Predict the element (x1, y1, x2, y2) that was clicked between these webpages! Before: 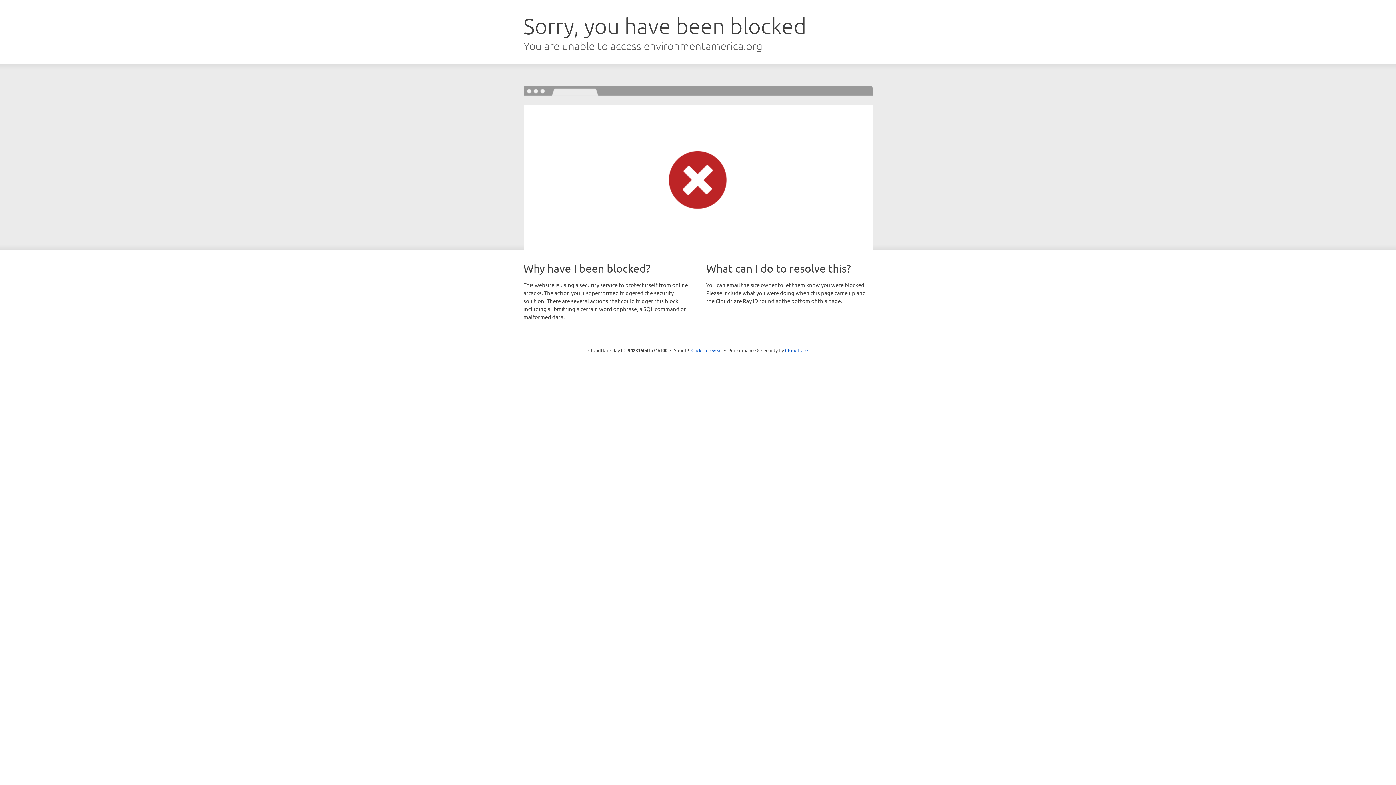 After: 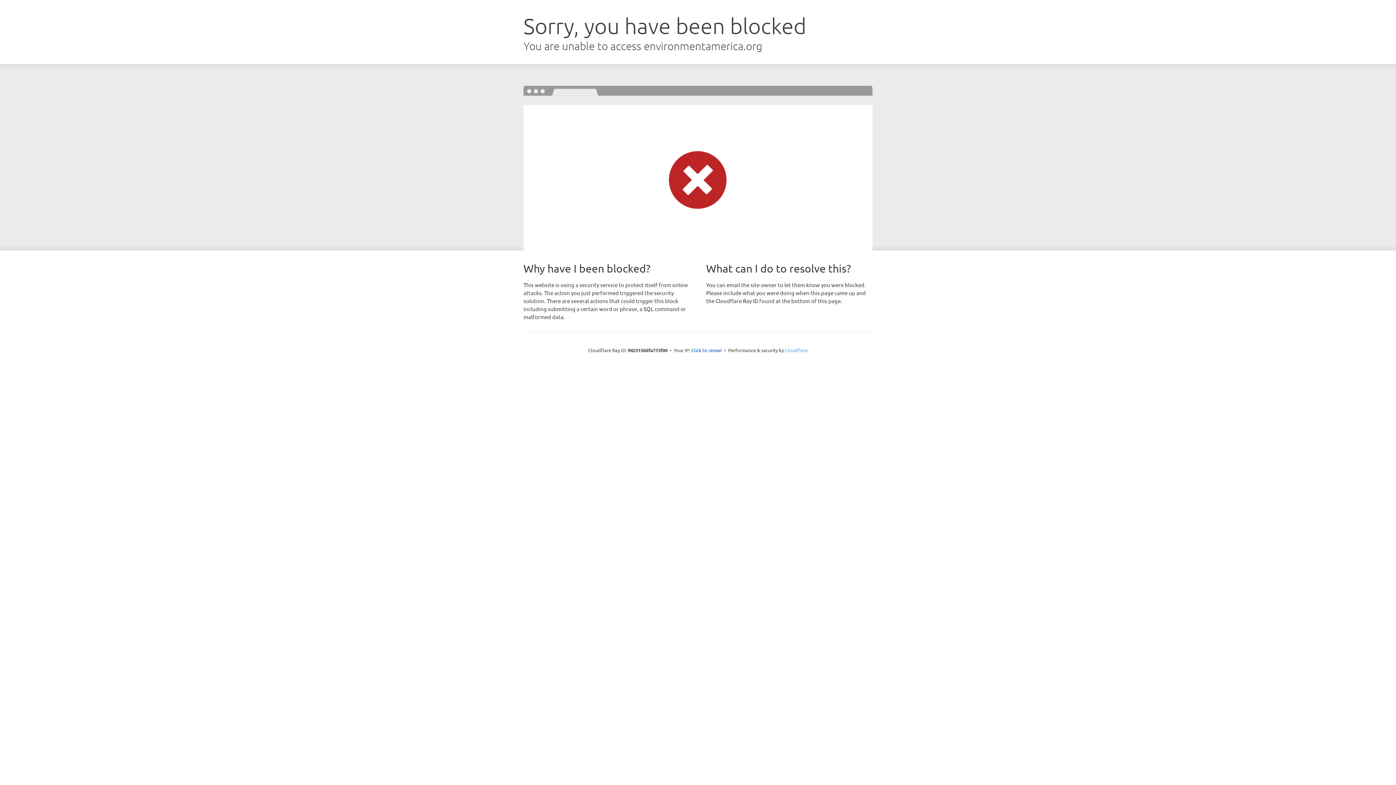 Action: label: Cloudflare bbox: (785, 347, 808, 353)